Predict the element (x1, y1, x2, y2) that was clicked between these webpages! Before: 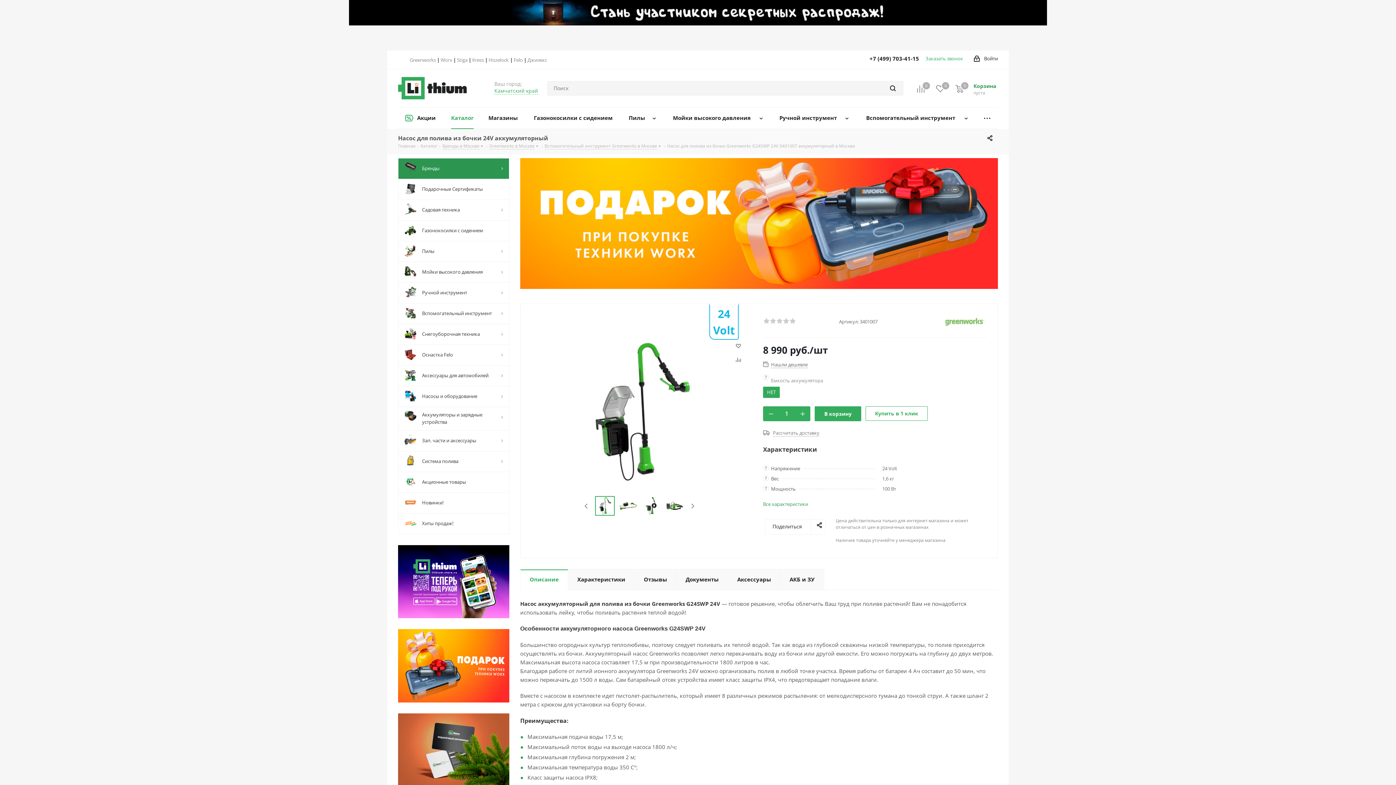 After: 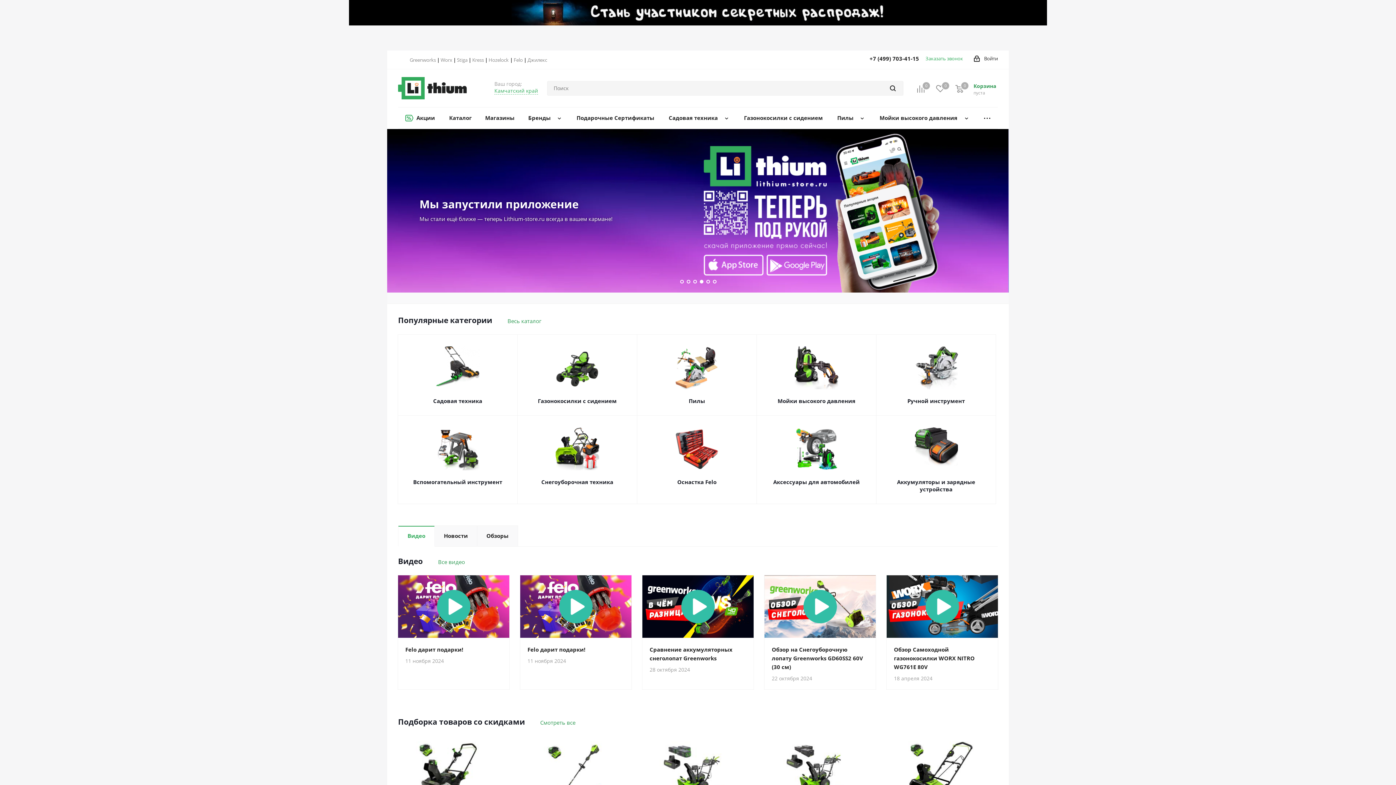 Action: bbox: (398, 84, 467, 91)